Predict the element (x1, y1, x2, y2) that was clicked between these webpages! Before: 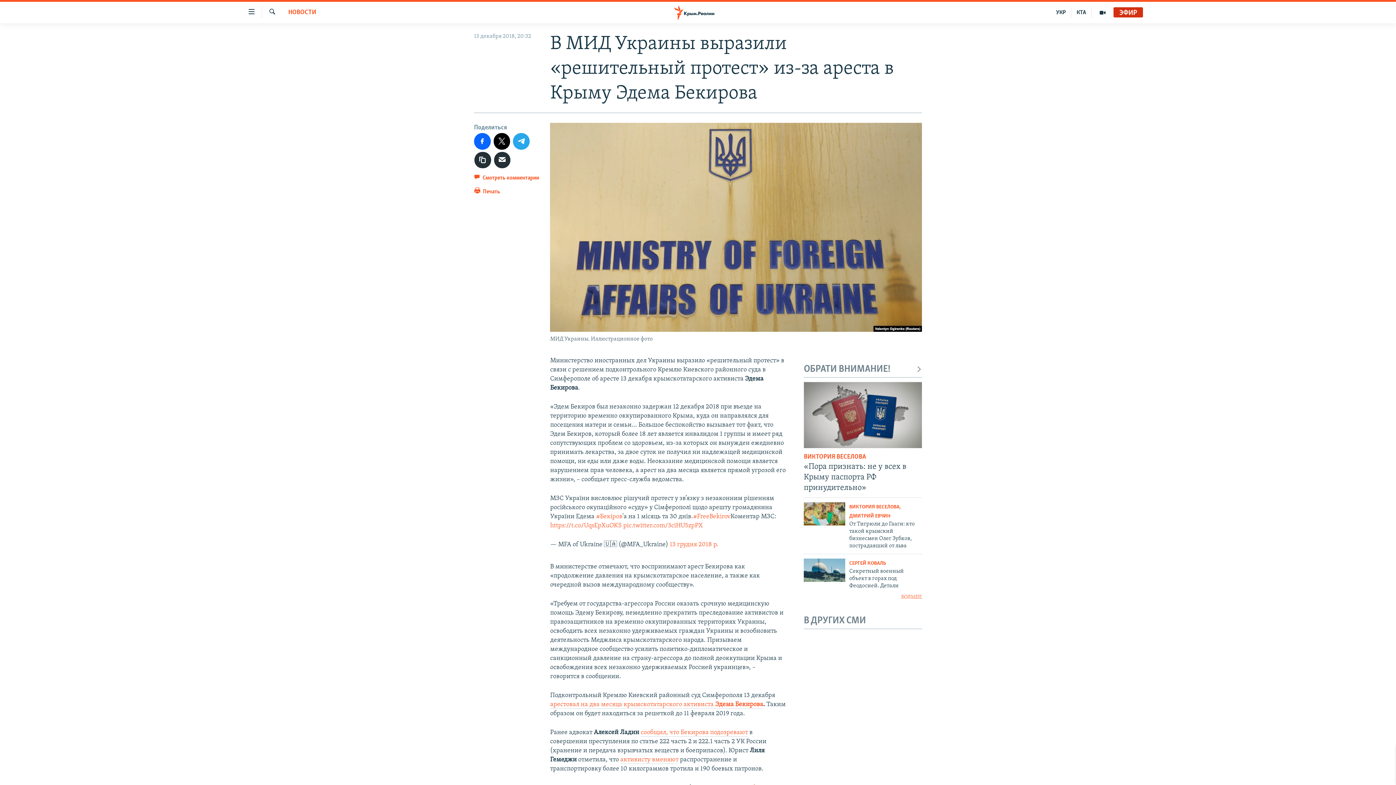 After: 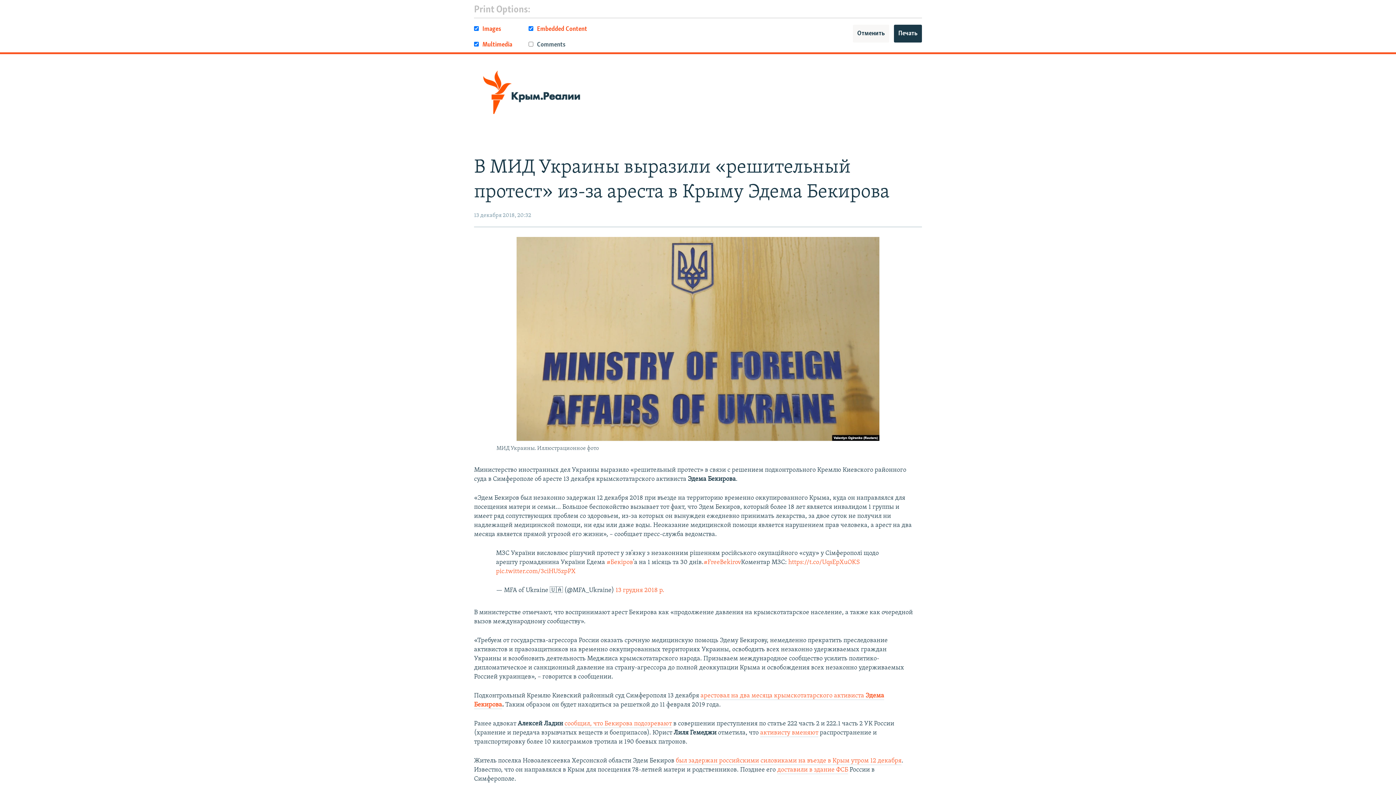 Action: label:  Печать bbox: (474, 186, 500, 200)